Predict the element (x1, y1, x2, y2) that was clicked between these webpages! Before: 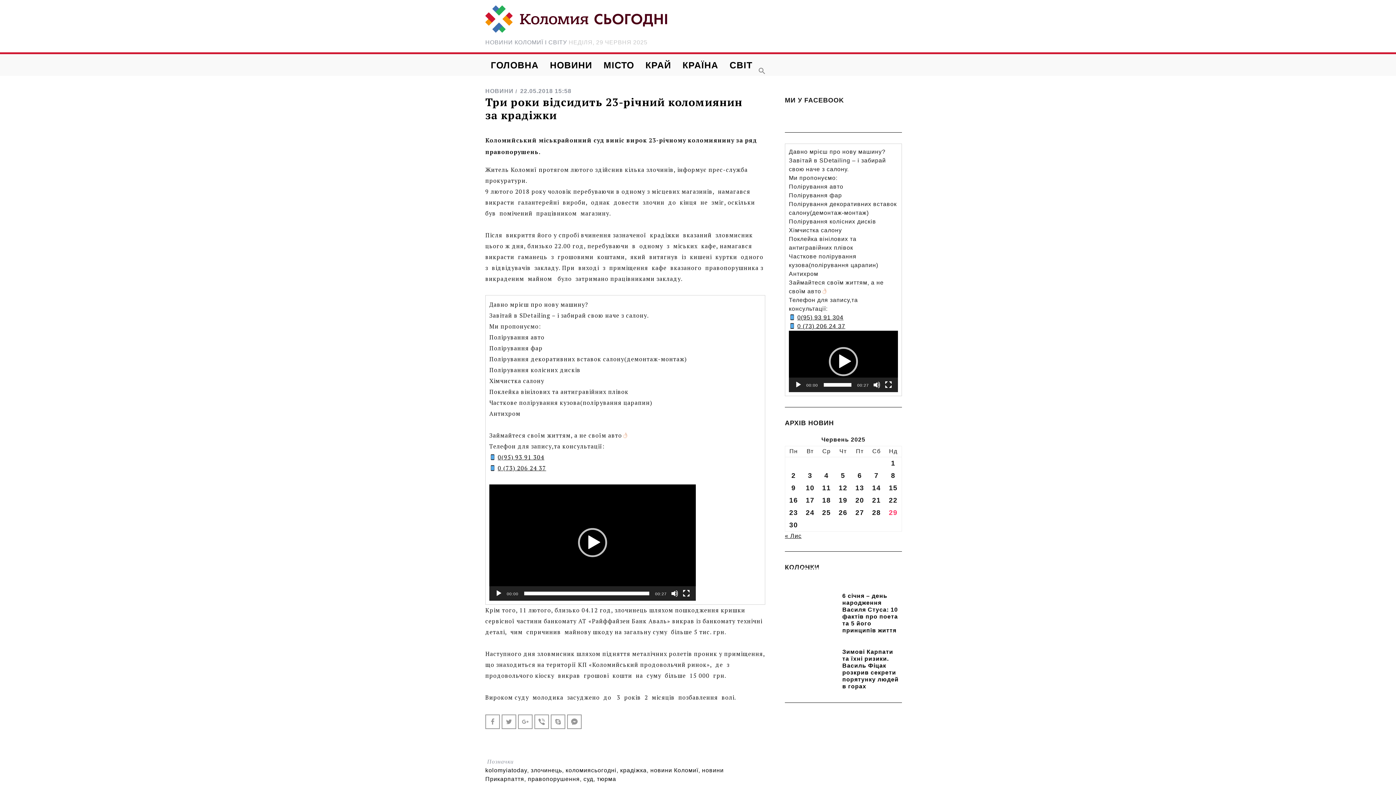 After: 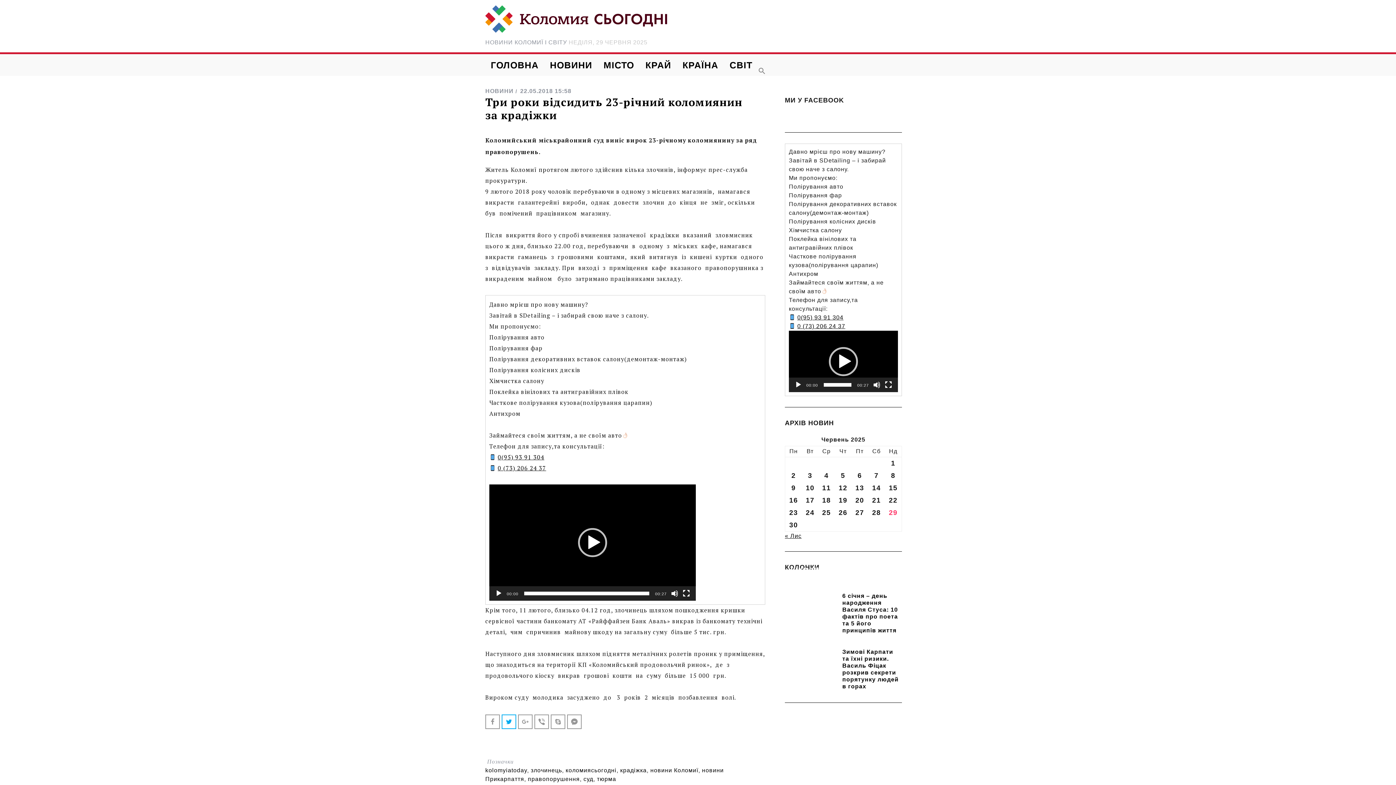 Action: bbox: (501, 714, 516, 729)